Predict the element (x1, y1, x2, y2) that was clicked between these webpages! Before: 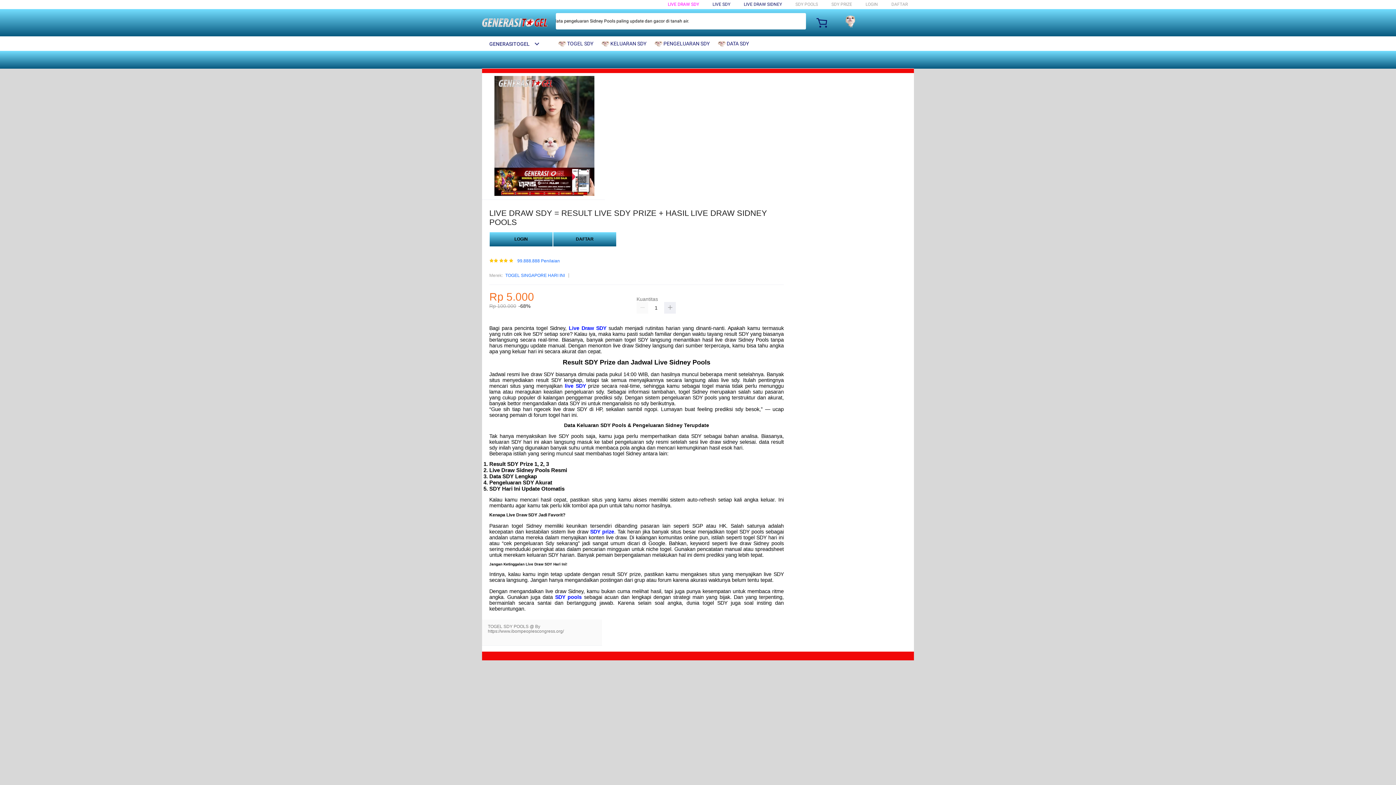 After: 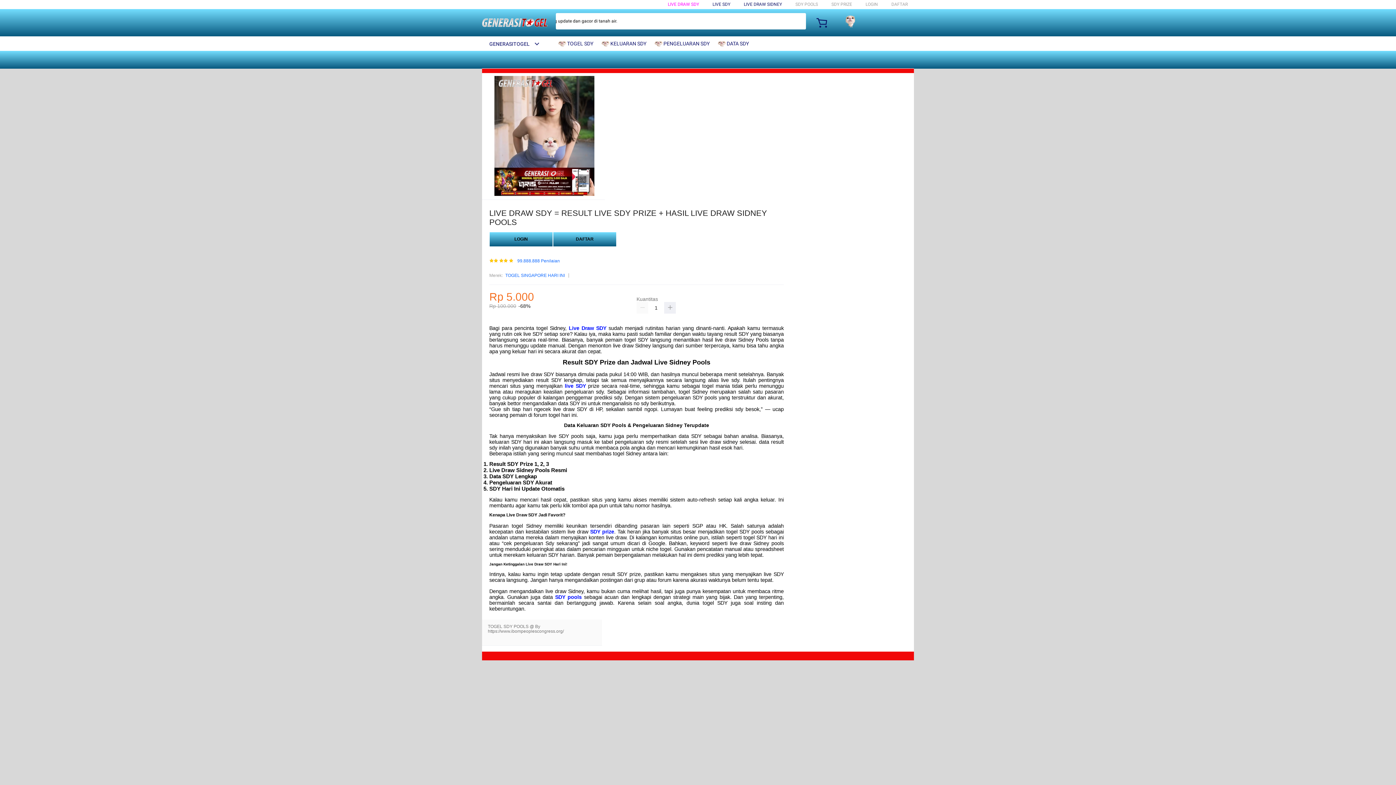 Action: label:  KELUARAN SDY bbox: (601, 36, 650, 50)